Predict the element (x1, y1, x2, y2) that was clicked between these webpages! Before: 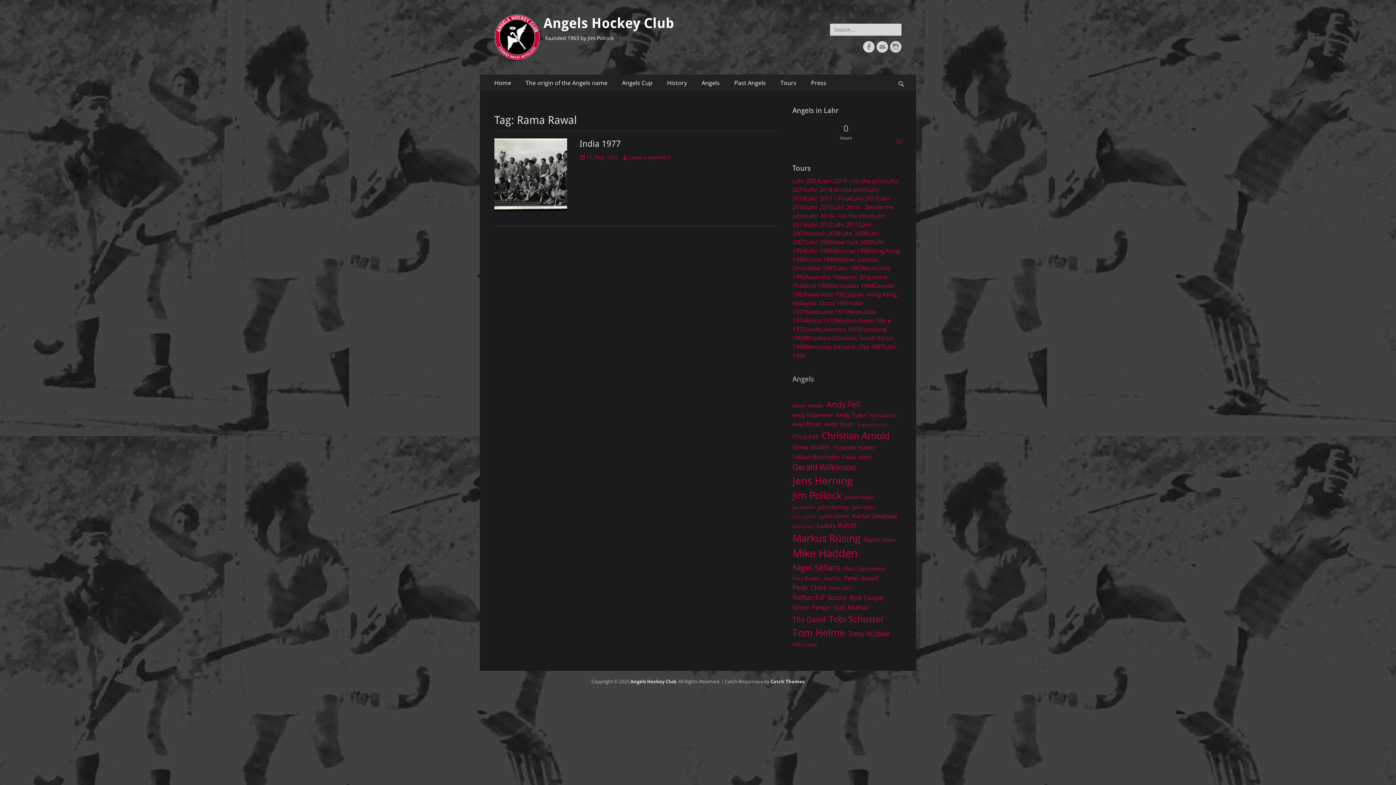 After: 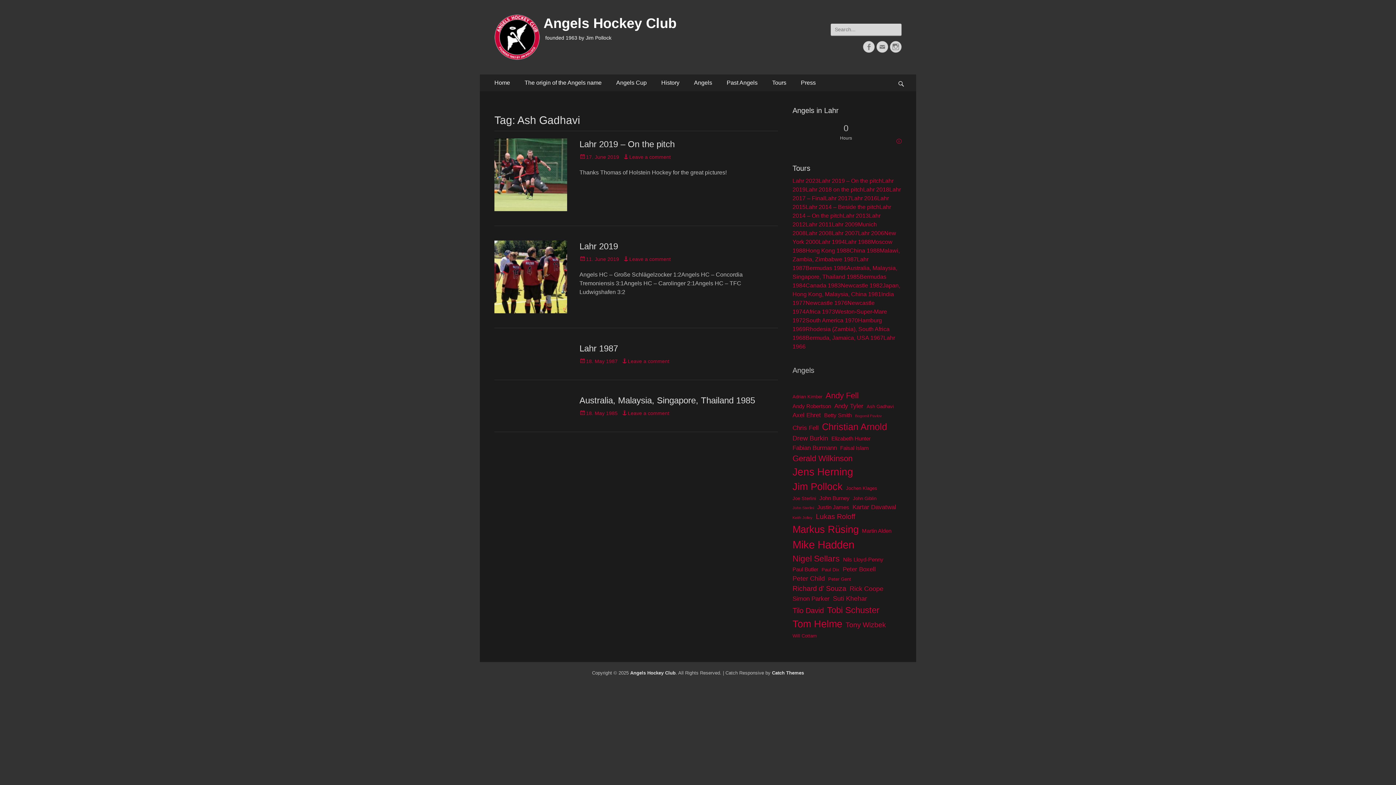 Action: label: Ash Gadhavi (4 items) bbox: (869, 412, 896, 419)